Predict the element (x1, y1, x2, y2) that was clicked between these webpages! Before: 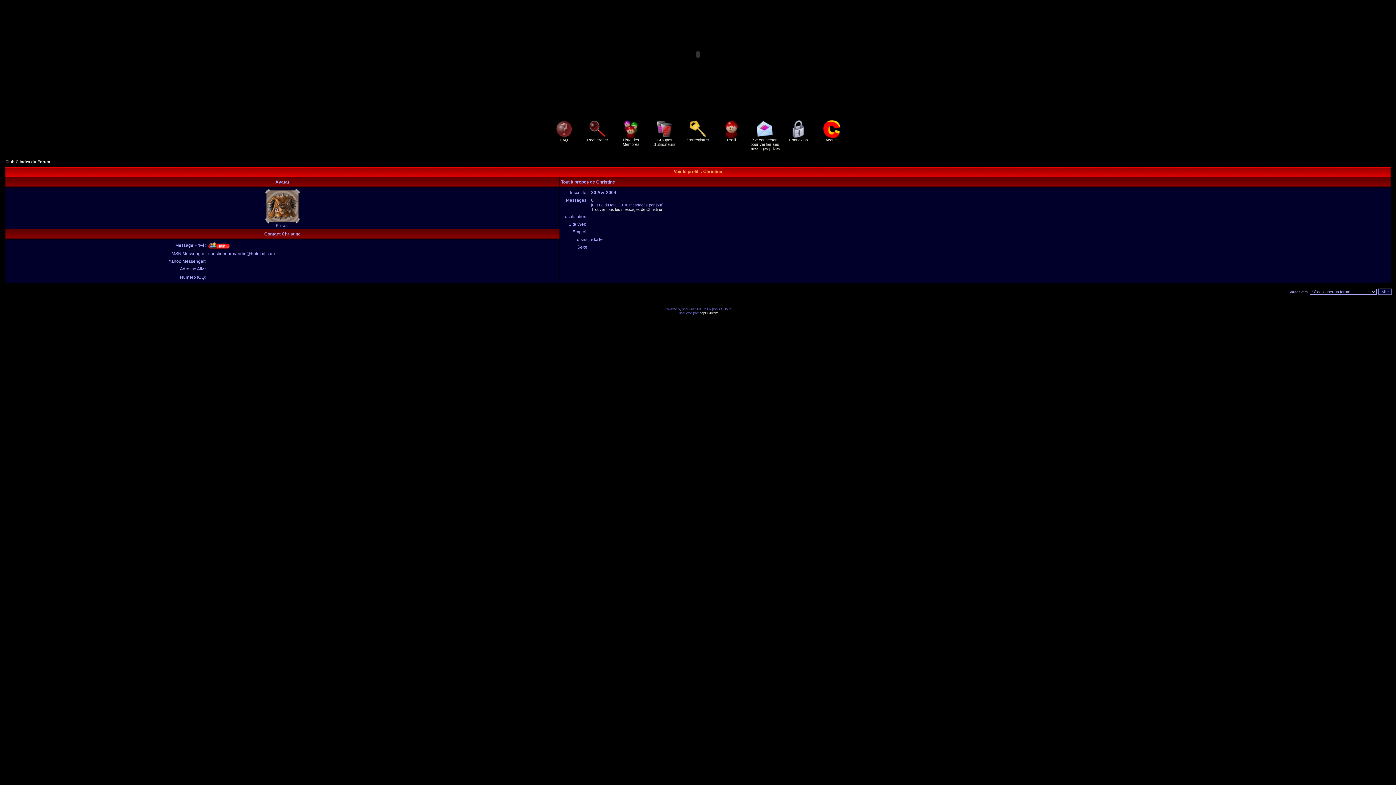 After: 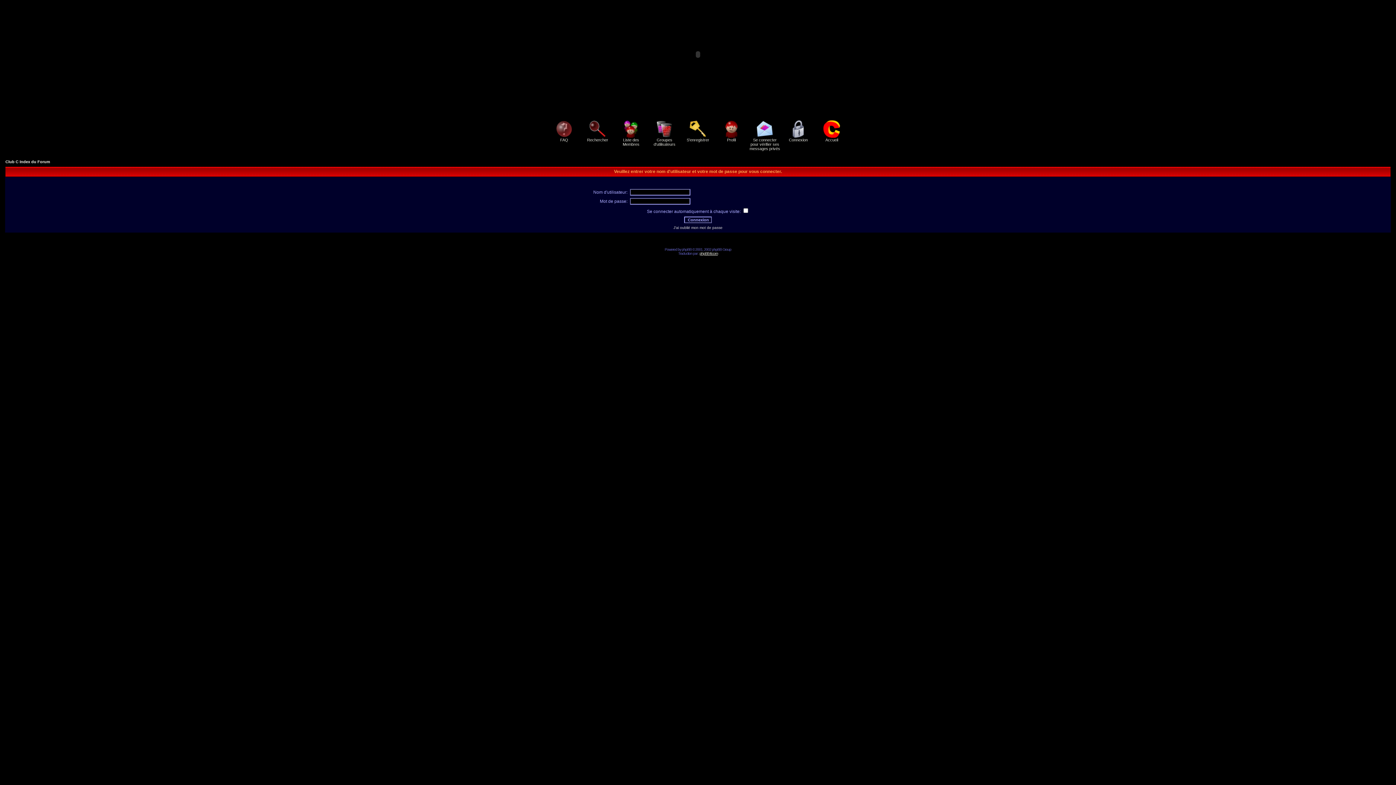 Action: label: 
Se connecter pour vérifier ses messages privés bbox: (749, 134, 780, 150)